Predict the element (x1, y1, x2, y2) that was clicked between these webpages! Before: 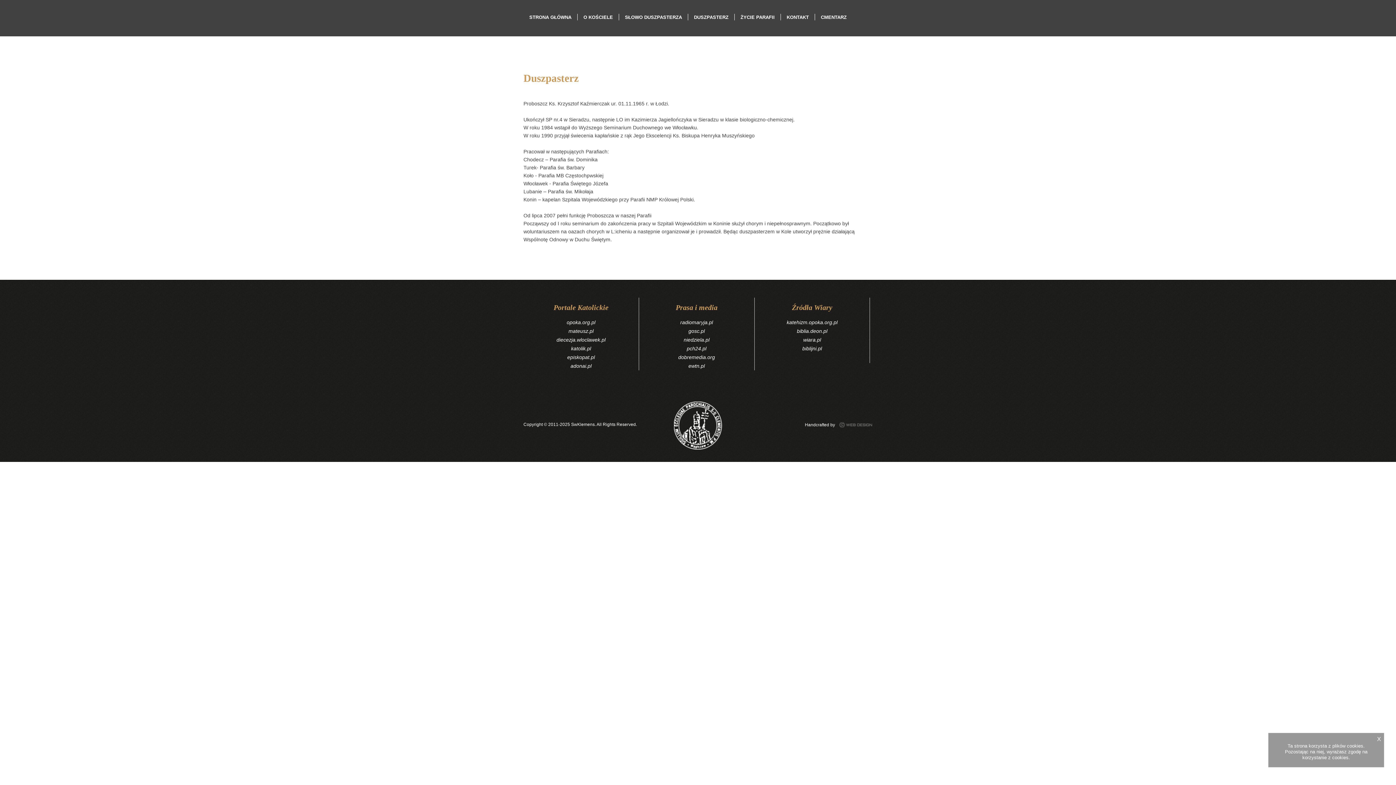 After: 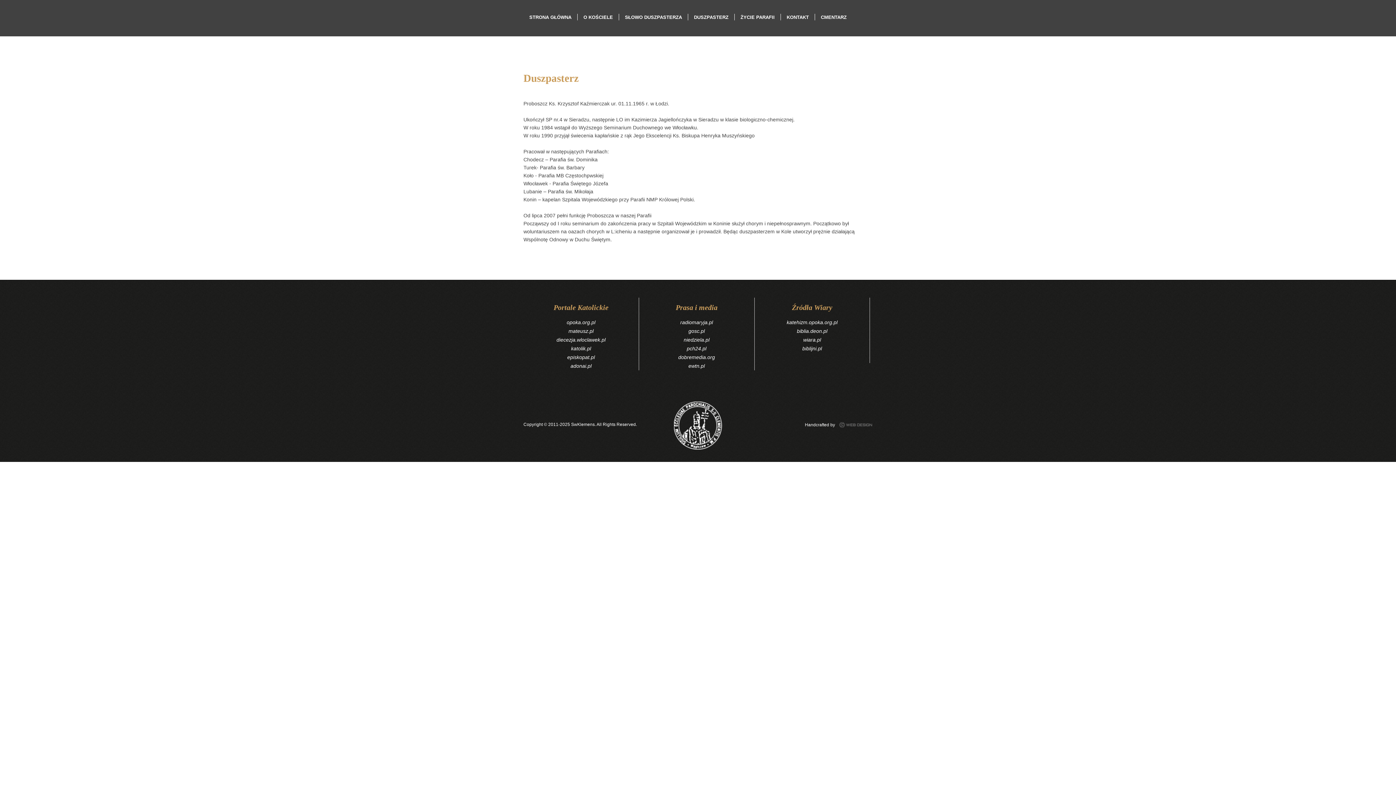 Action: label: X bbox: (1377, 736, 1381, 742)